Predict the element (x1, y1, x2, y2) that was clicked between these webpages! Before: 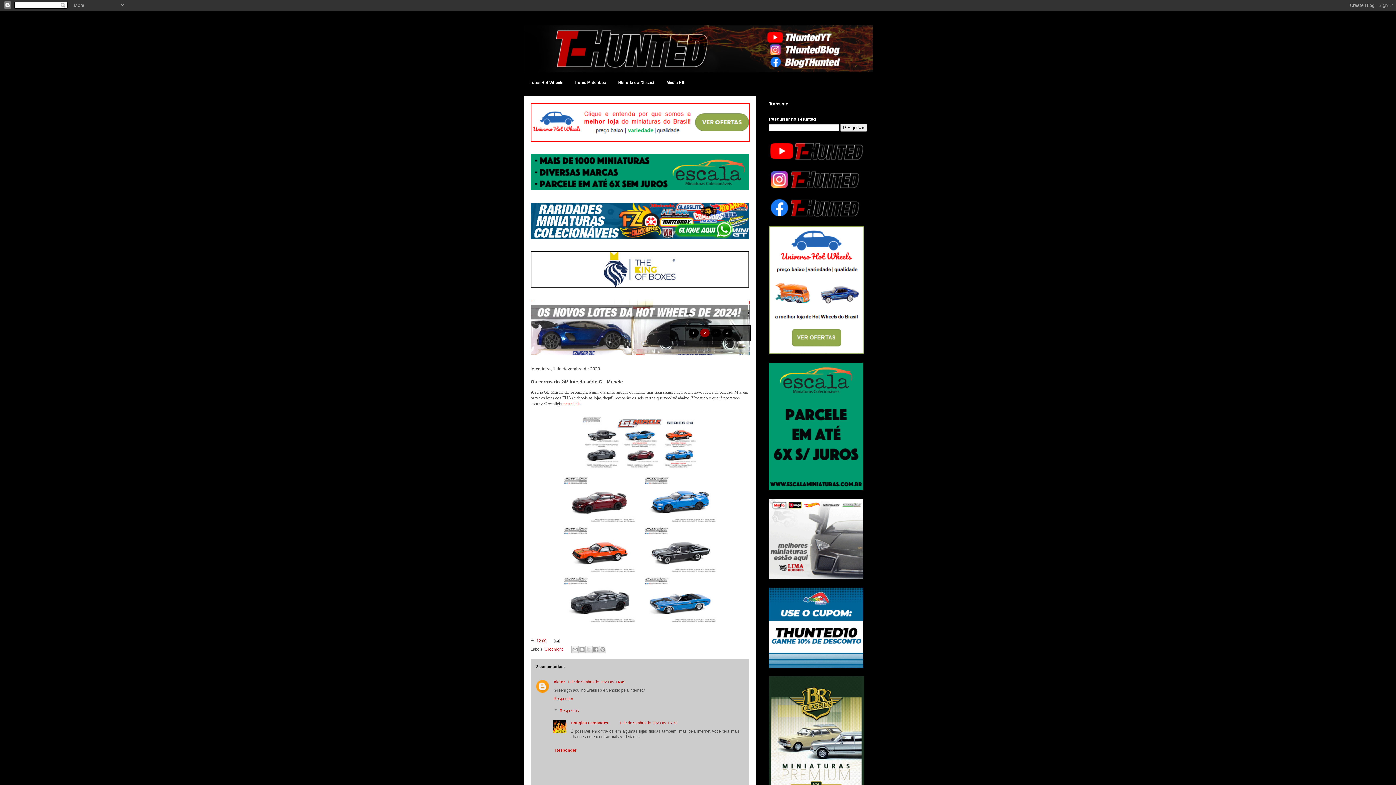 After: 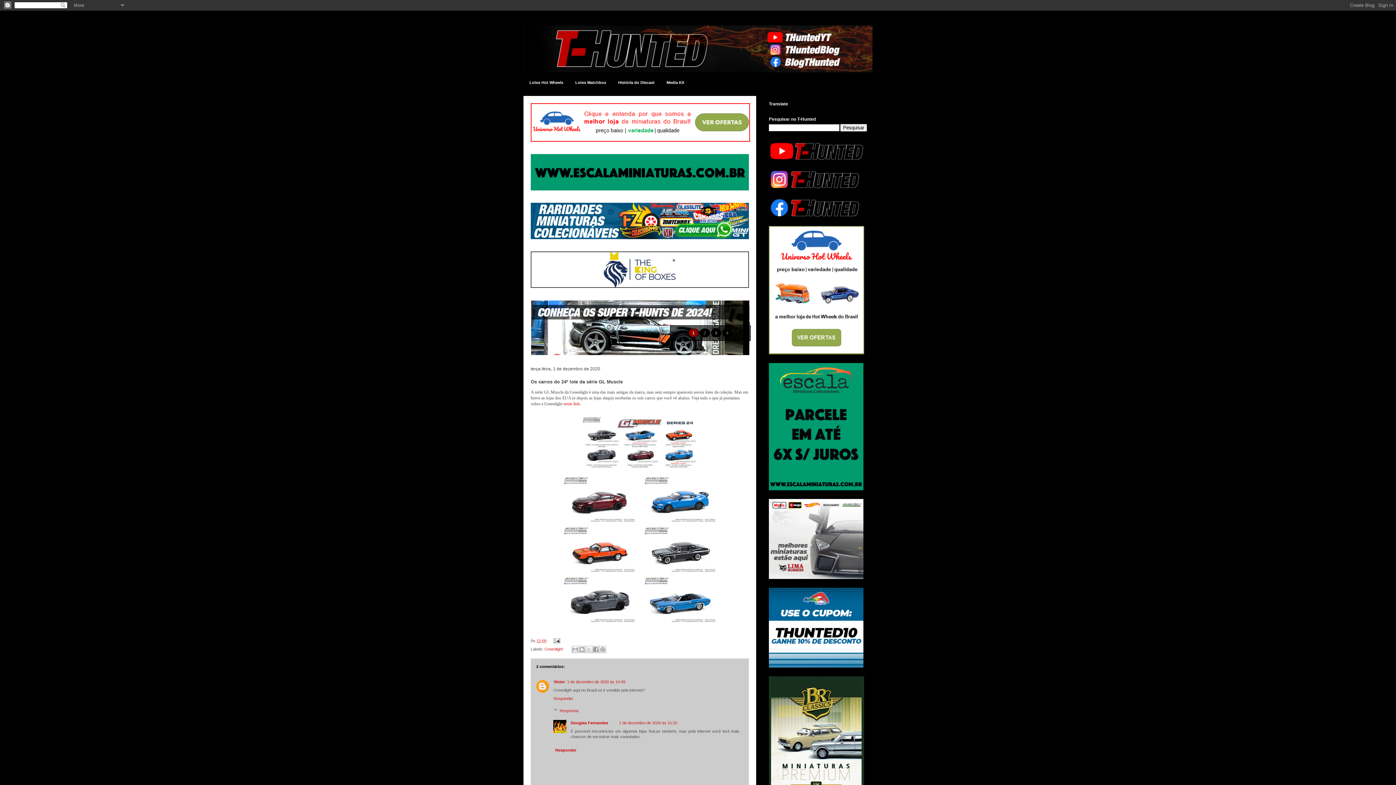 Action: label: 3 bbox: (711, 328, 721, 337)